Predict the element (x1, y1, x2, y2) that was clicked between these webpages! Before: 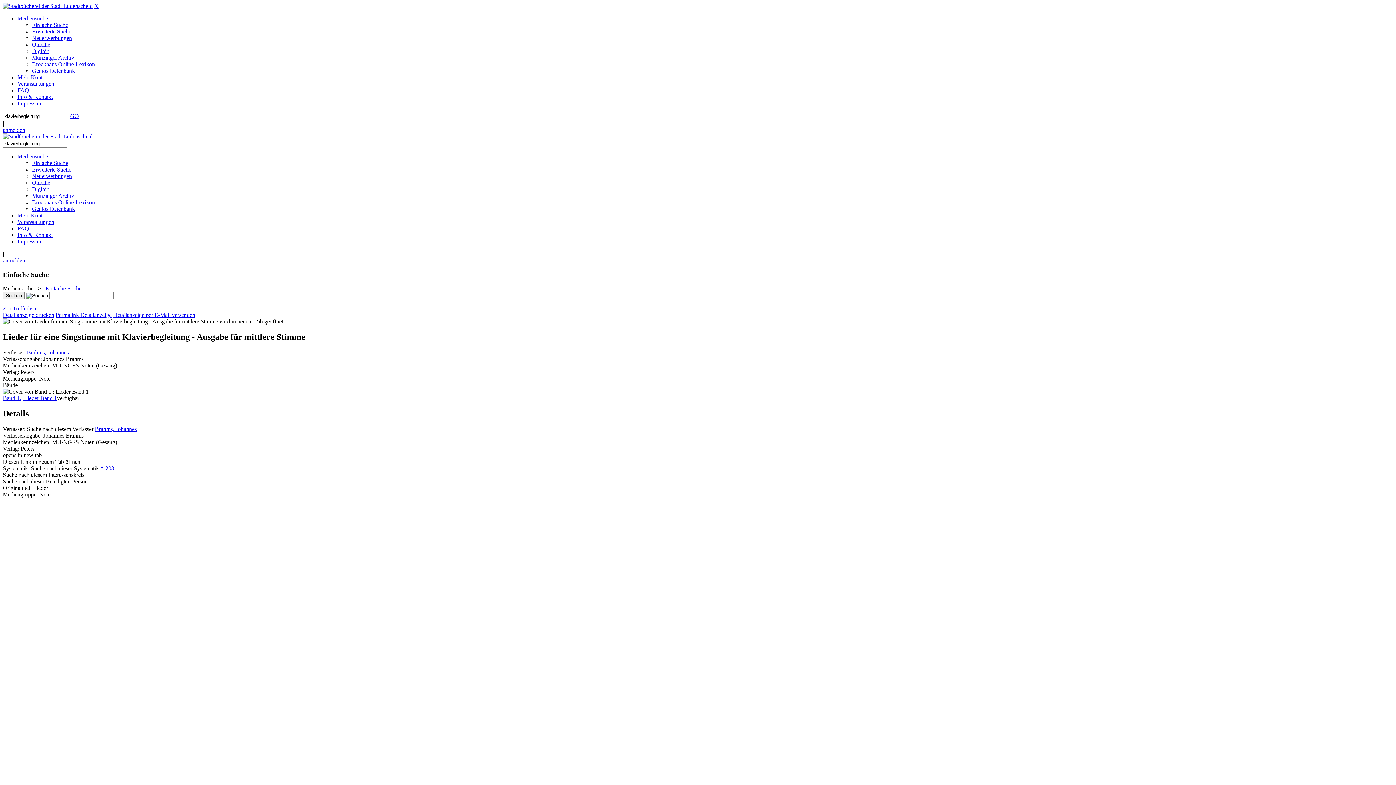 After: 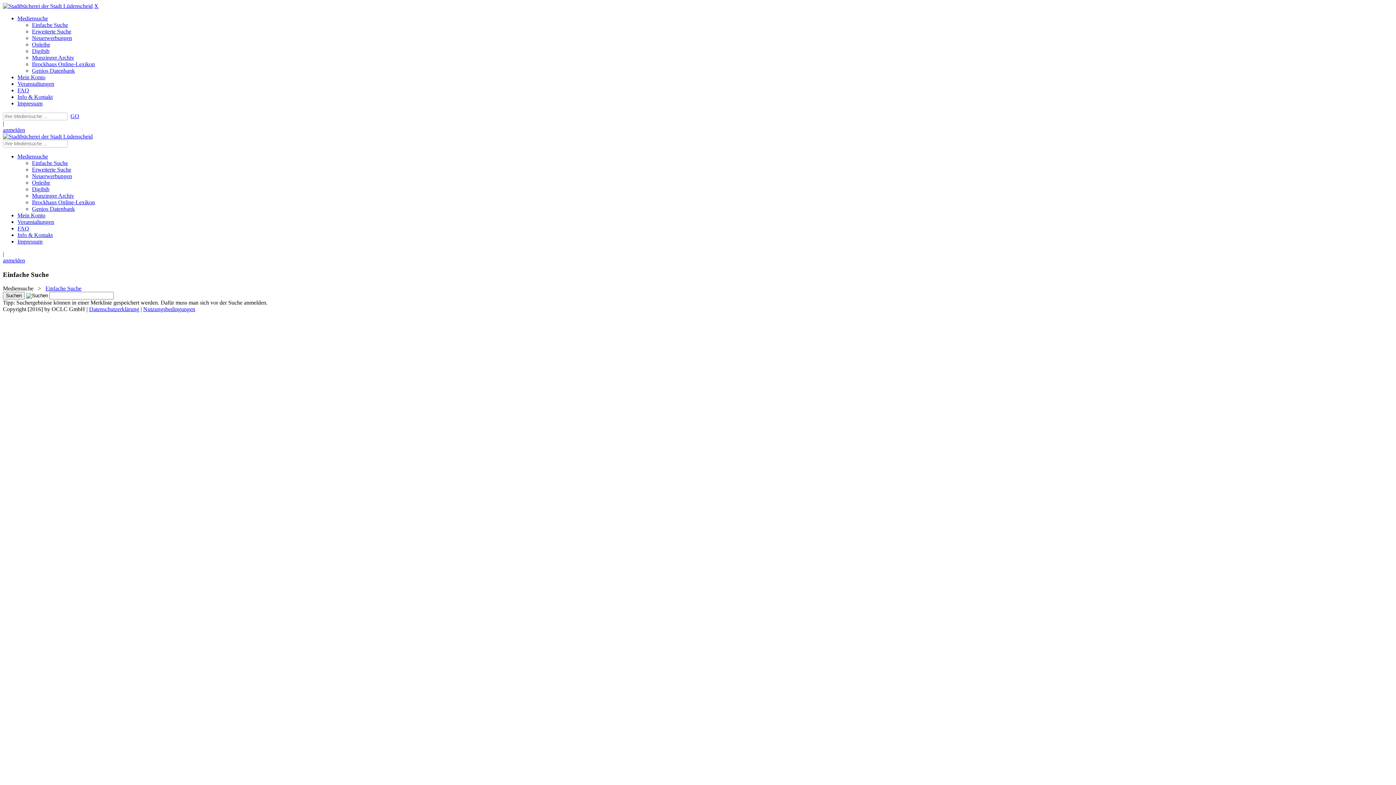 Action: label: Einfache Suche bbox: (32, 21, 68, 28)